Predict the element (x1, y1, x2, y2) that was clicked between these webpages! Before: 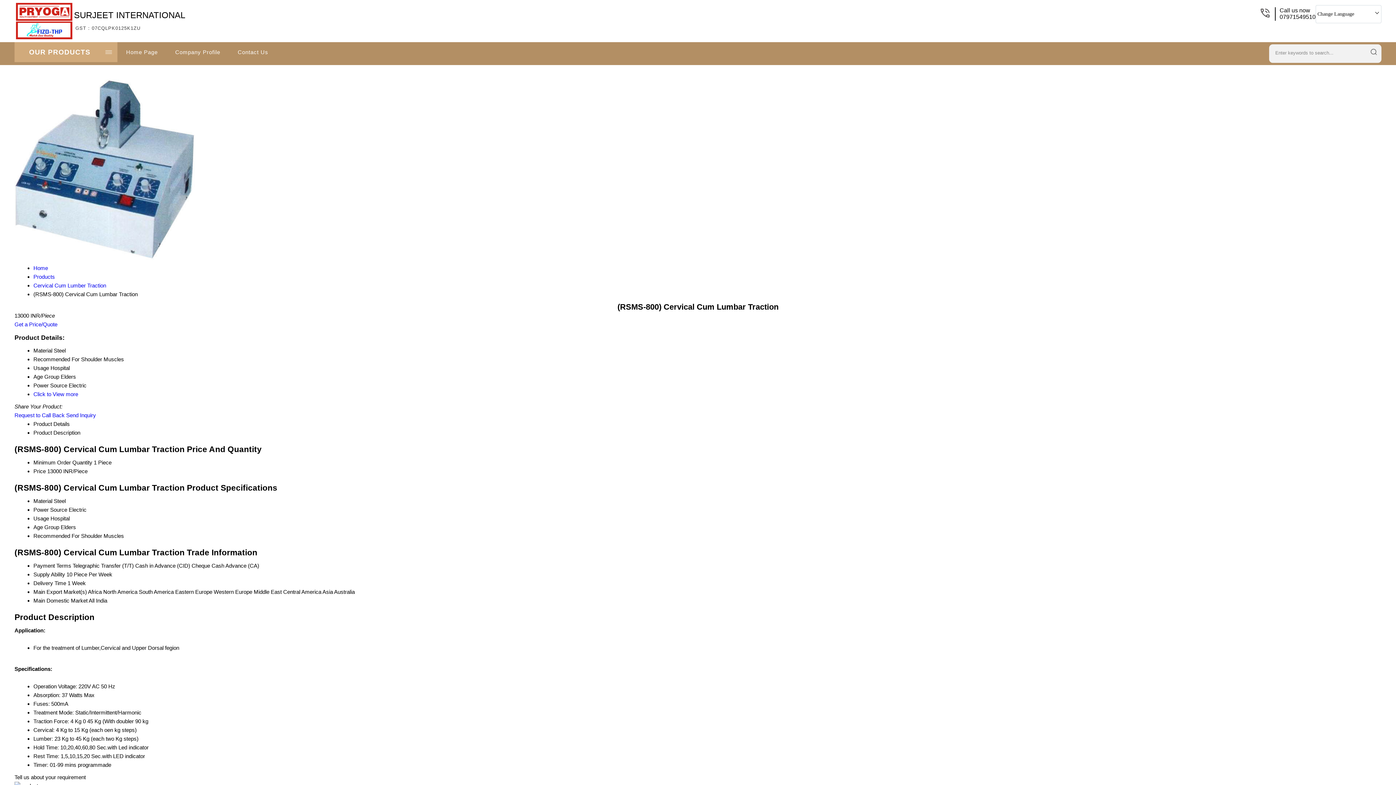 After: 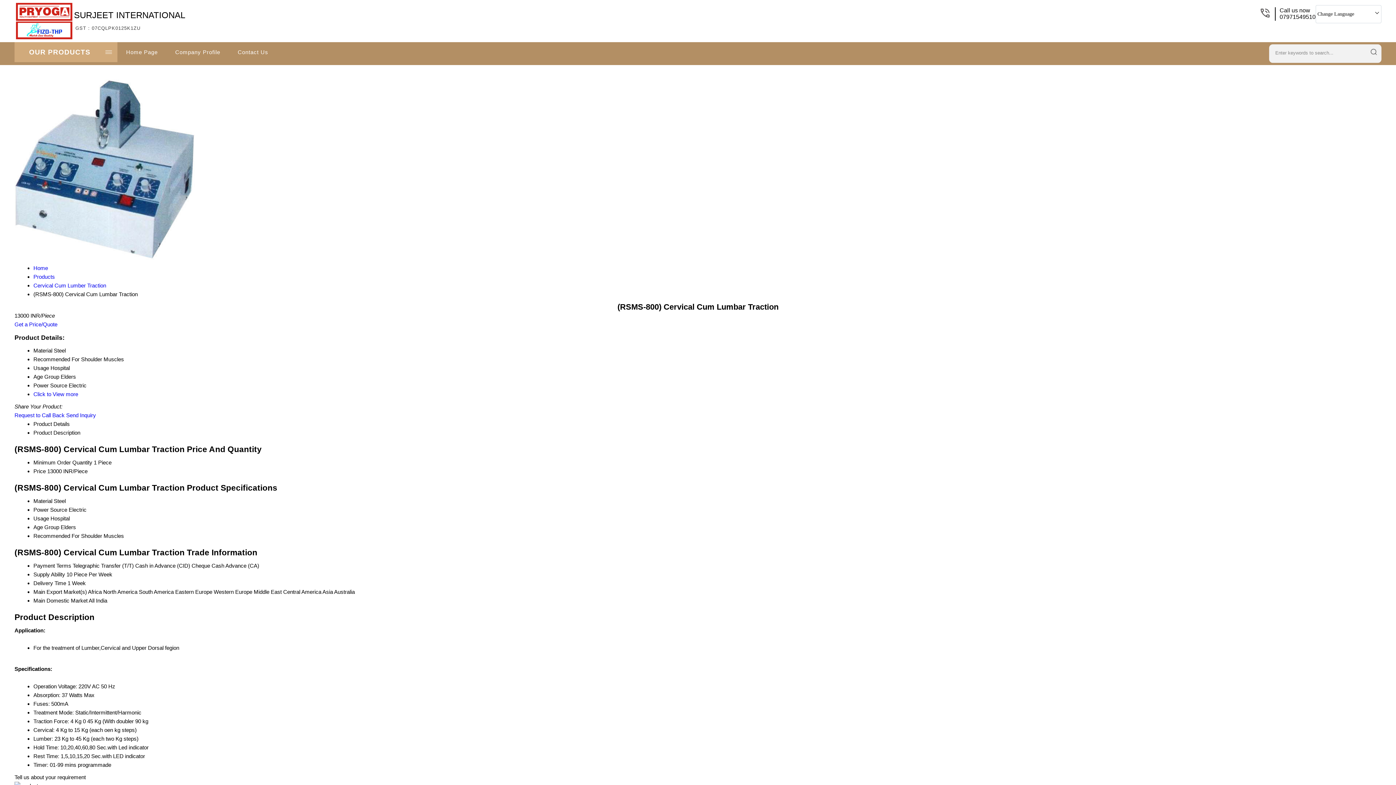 Action: bbox: (14, 321, 57, 327) label: Get a Price/Quote